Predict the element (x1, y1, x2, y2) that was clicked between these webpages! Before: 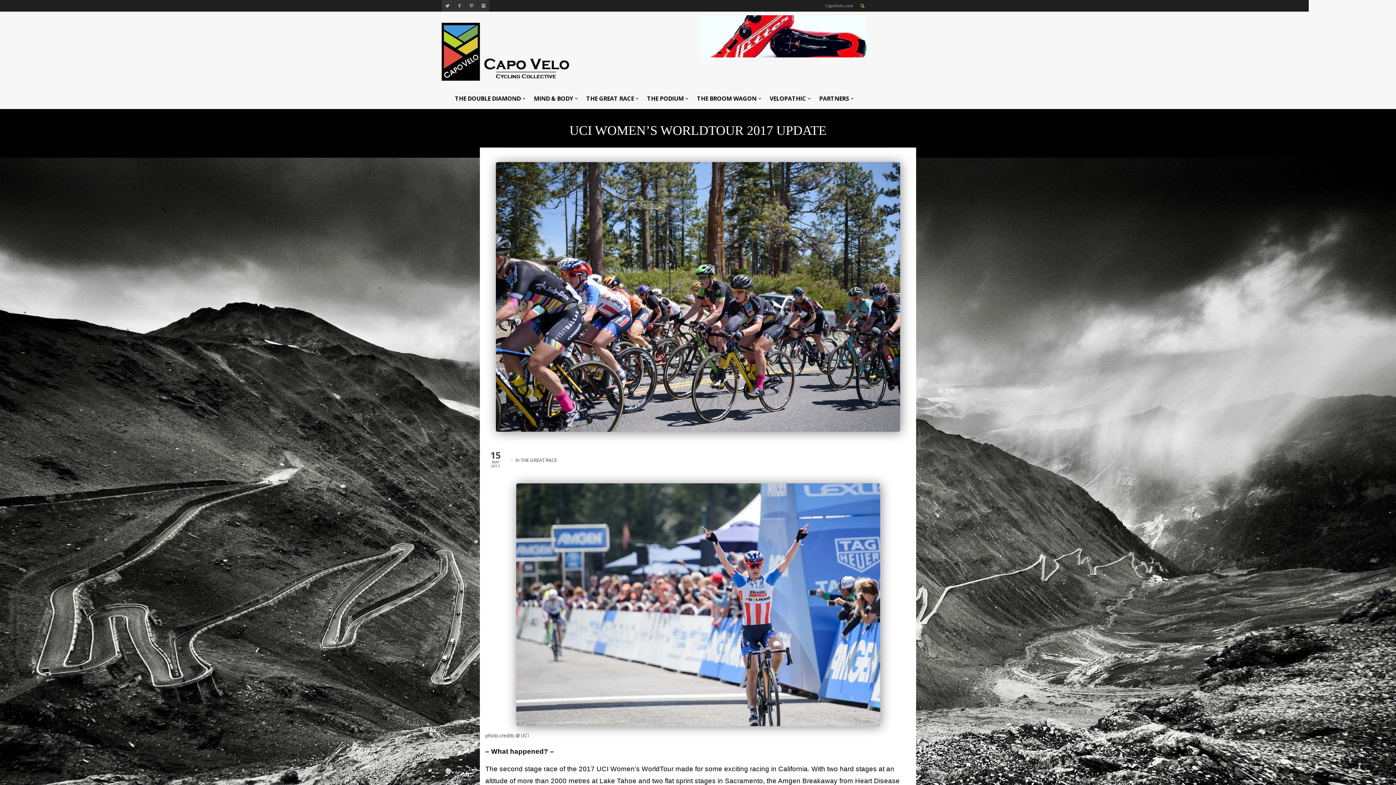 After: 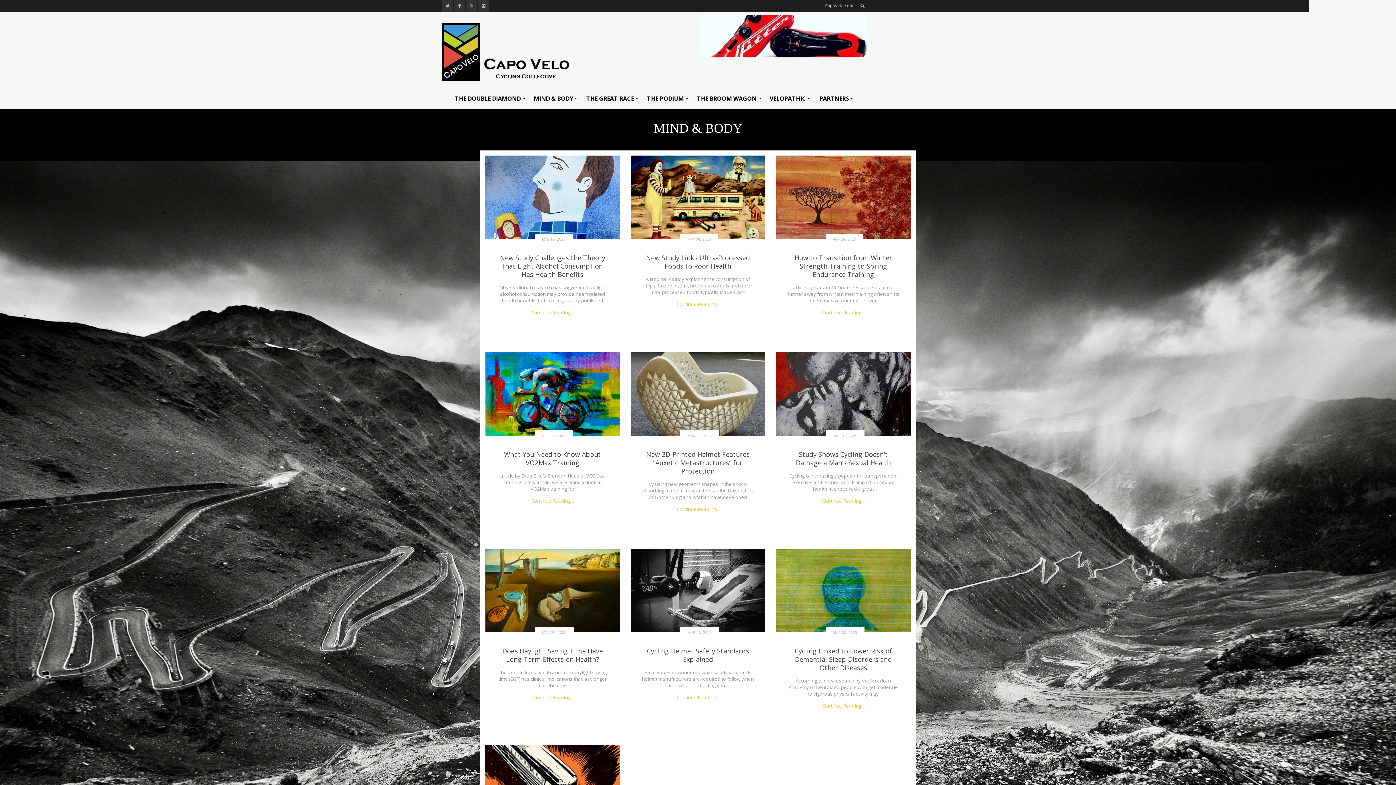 Action: bbox: (530, 88, 581, 109) label: MIND & BODY